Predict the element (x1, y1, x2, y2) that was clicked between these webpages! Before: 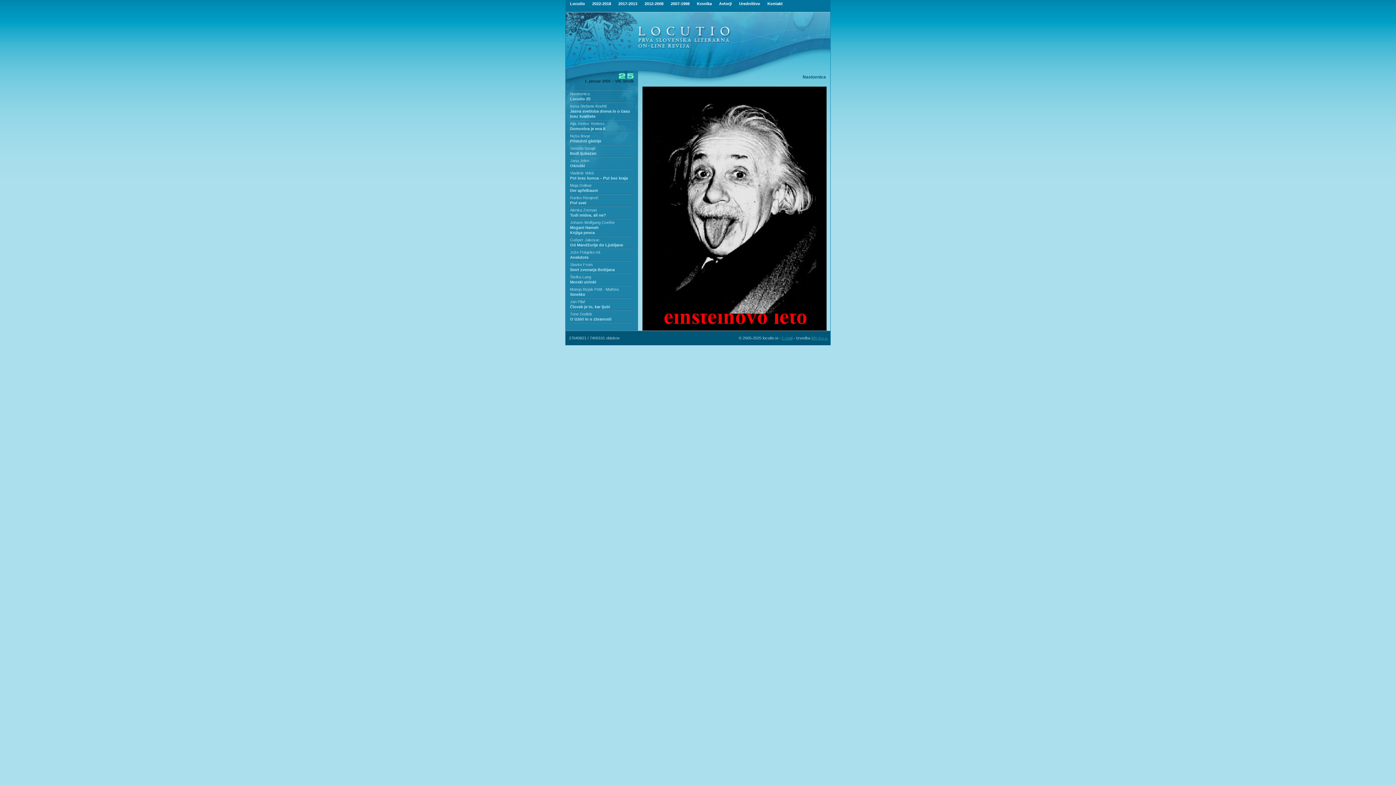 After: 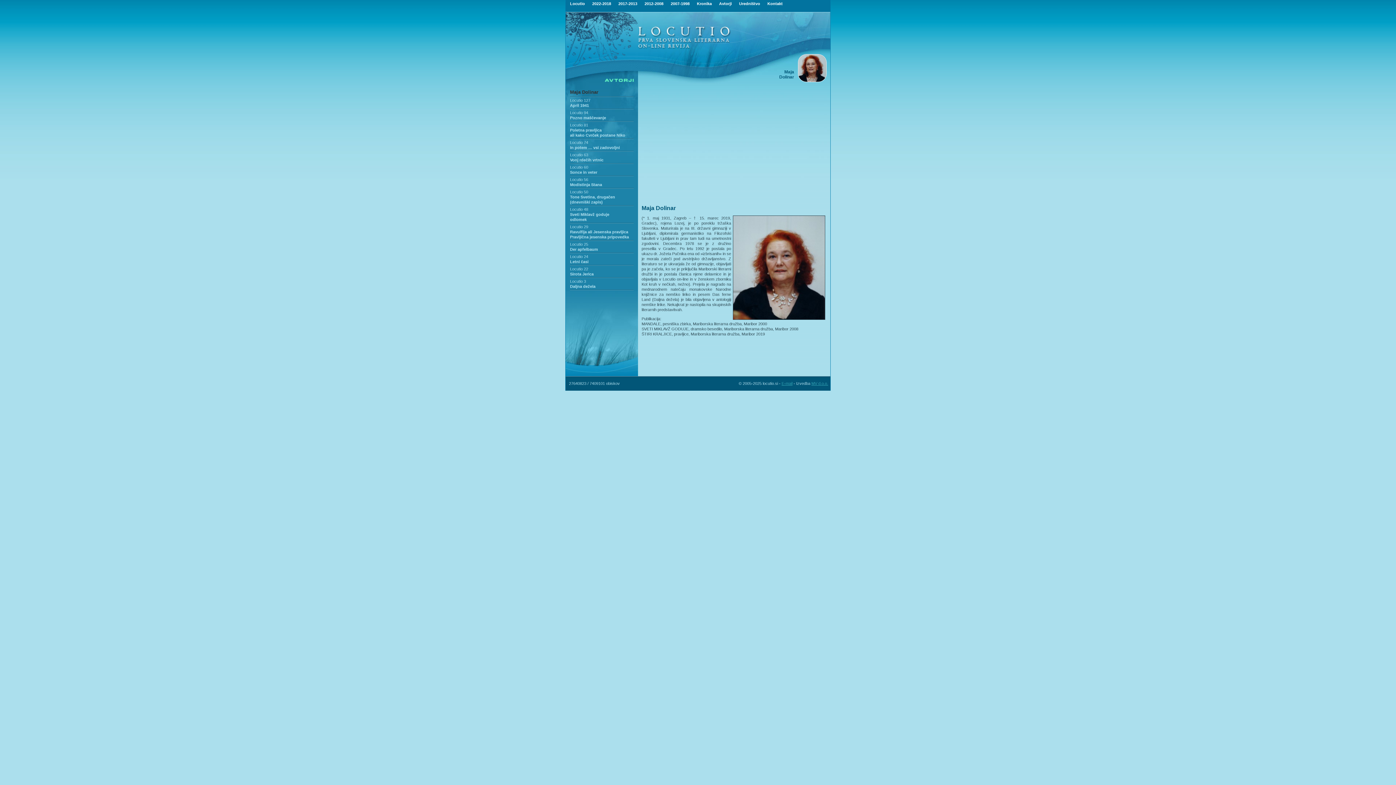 Action: bbox: (570, 183, 592, 187) label: Maja Dolinar